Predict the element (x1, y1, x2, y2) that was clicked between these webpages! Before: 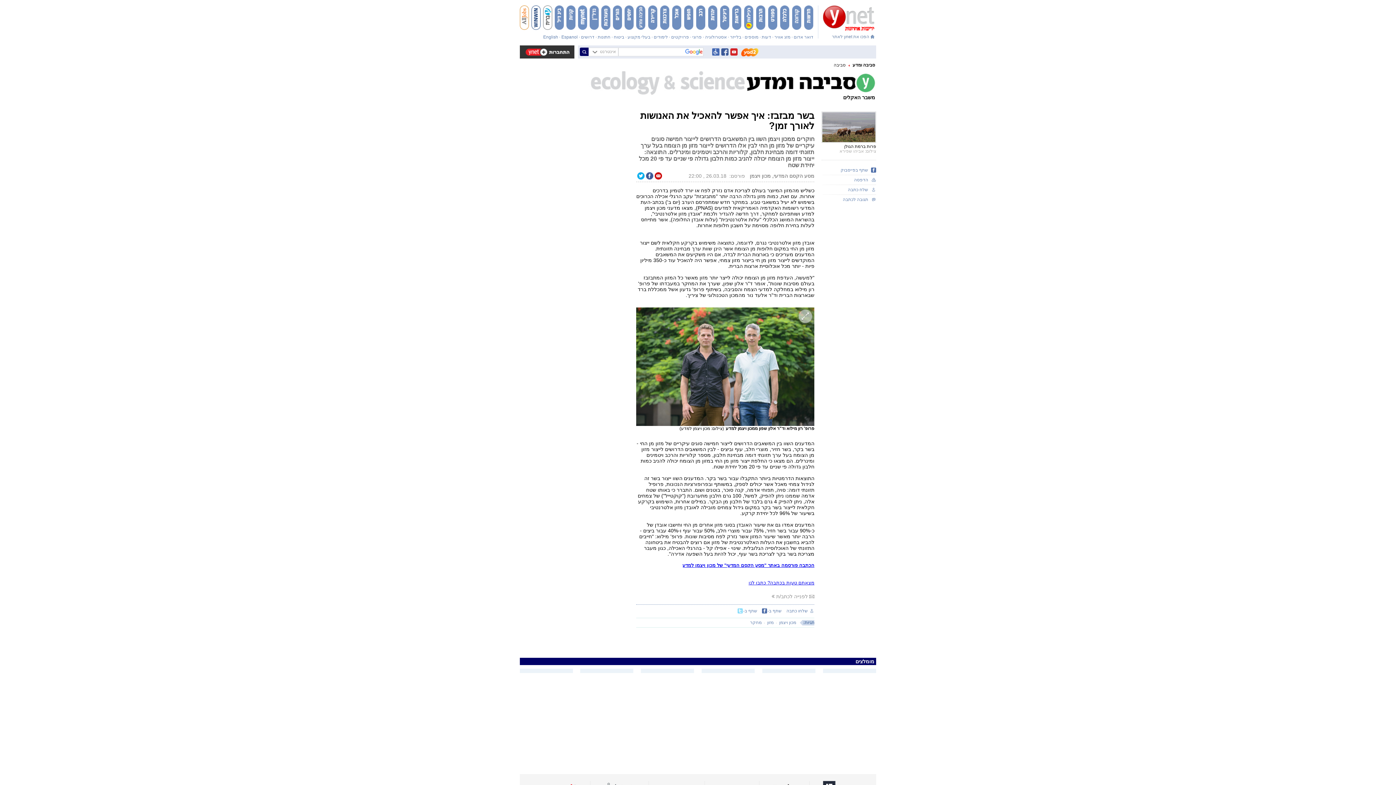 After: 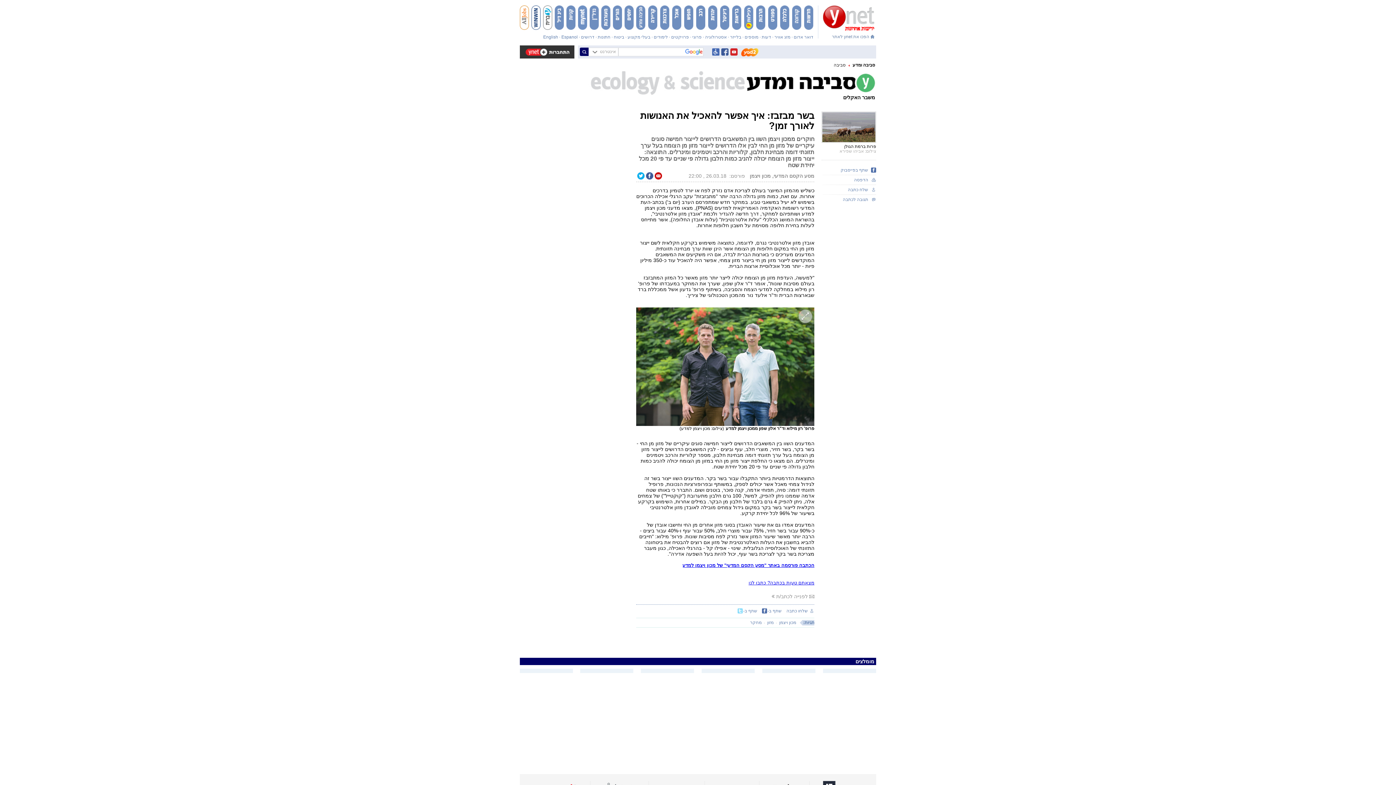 Action: bbox: (580, 47, 588, 56)